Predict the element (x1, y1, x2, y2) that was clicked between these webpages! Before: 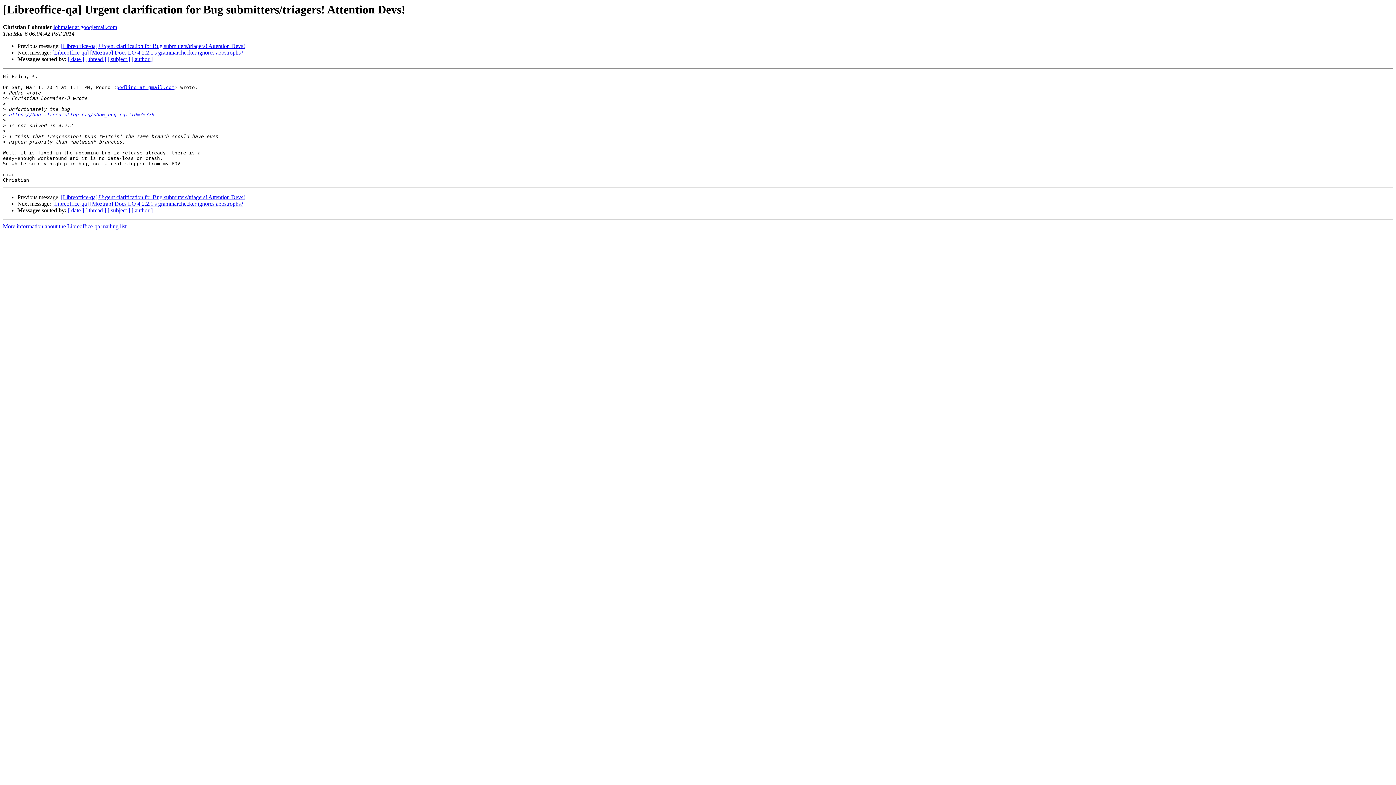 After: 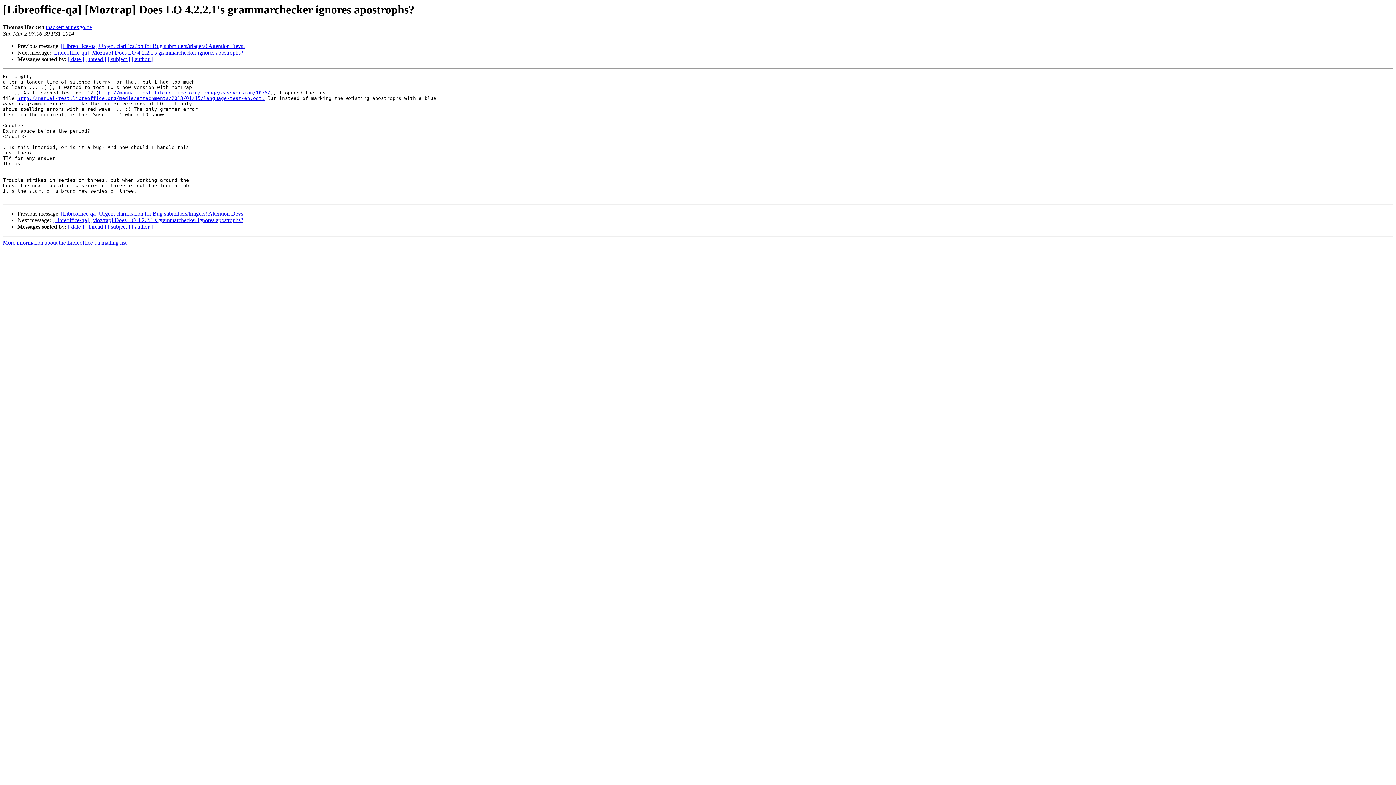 Action: label: [Libreoffice-qa] [Moztrap] Does LO 4.2.2.1's grammarchecker ignores apostrophs? bbox: (52, 49, 243, 55)